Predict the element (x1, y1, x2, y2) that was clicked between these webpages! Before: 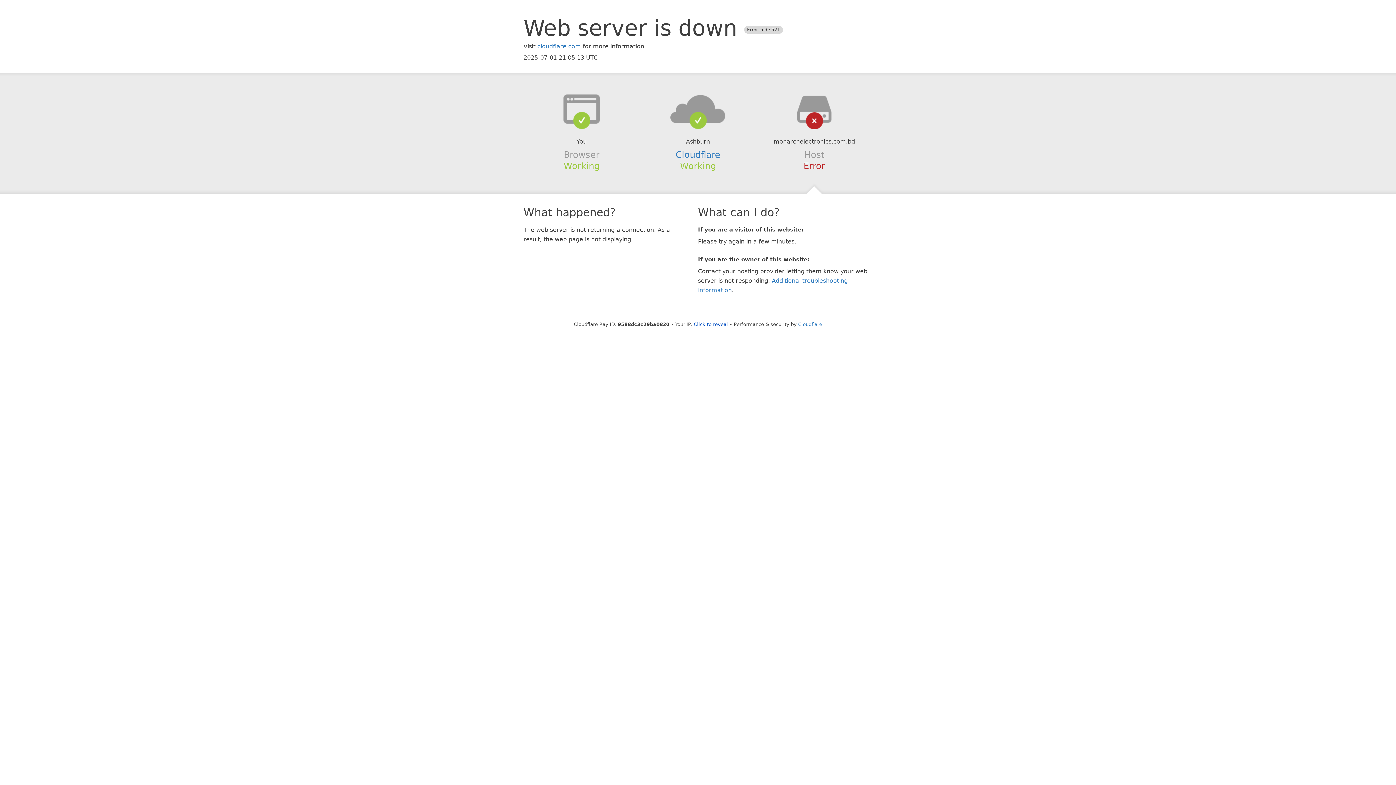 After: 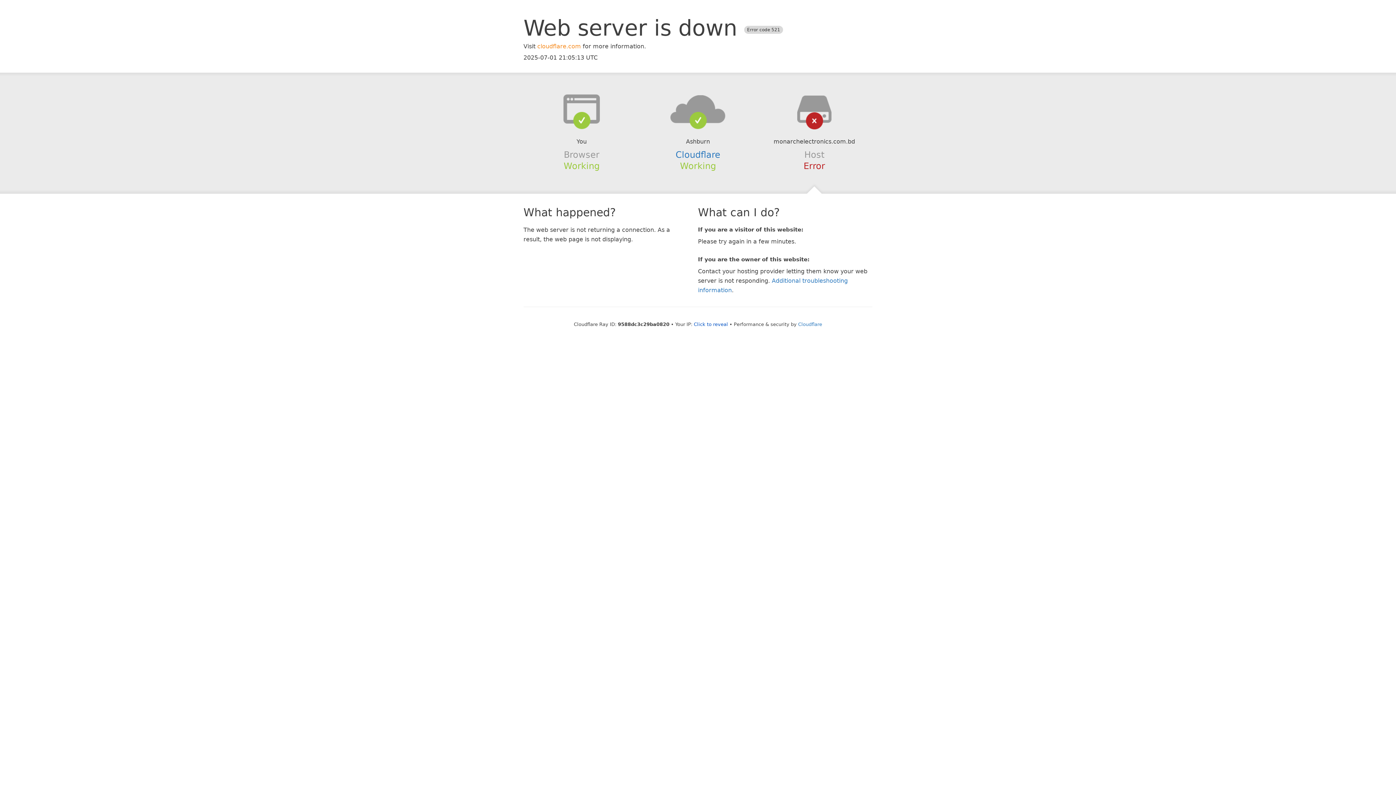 Action: bbox: (537, 42, 581, 49) label: cloudflare.com